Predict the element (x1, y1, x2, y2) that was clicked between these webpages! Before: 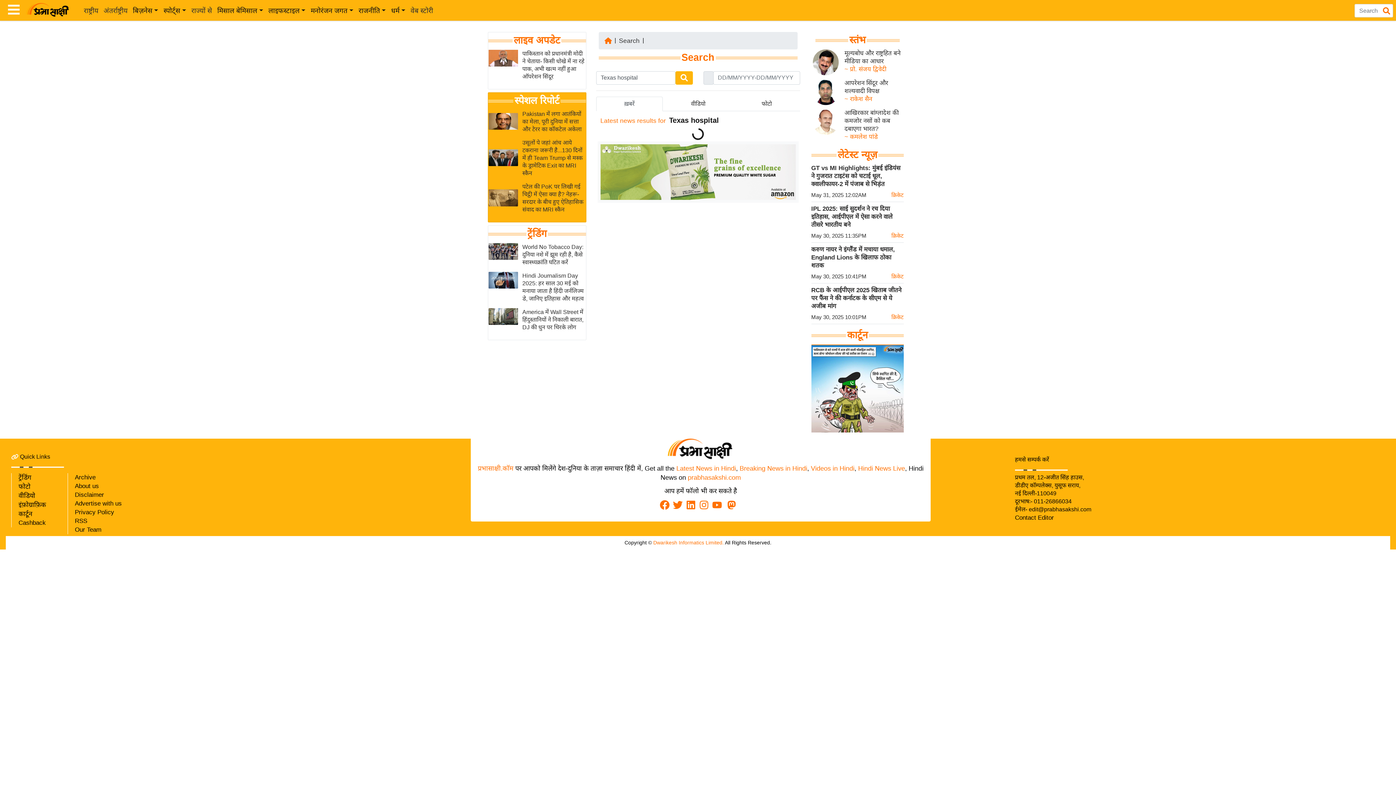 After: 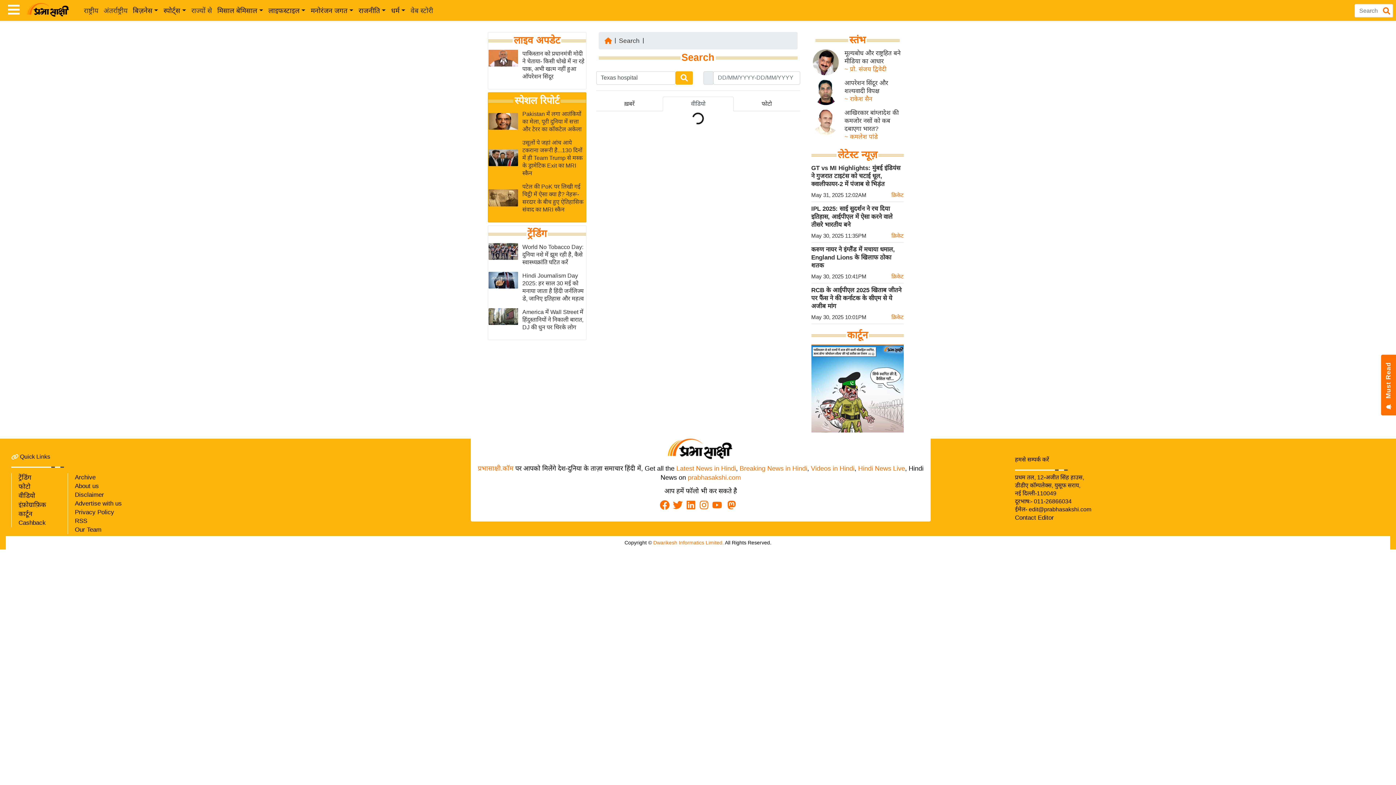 Action: label: वीडियो bbox: (662, 96, 733, 111)